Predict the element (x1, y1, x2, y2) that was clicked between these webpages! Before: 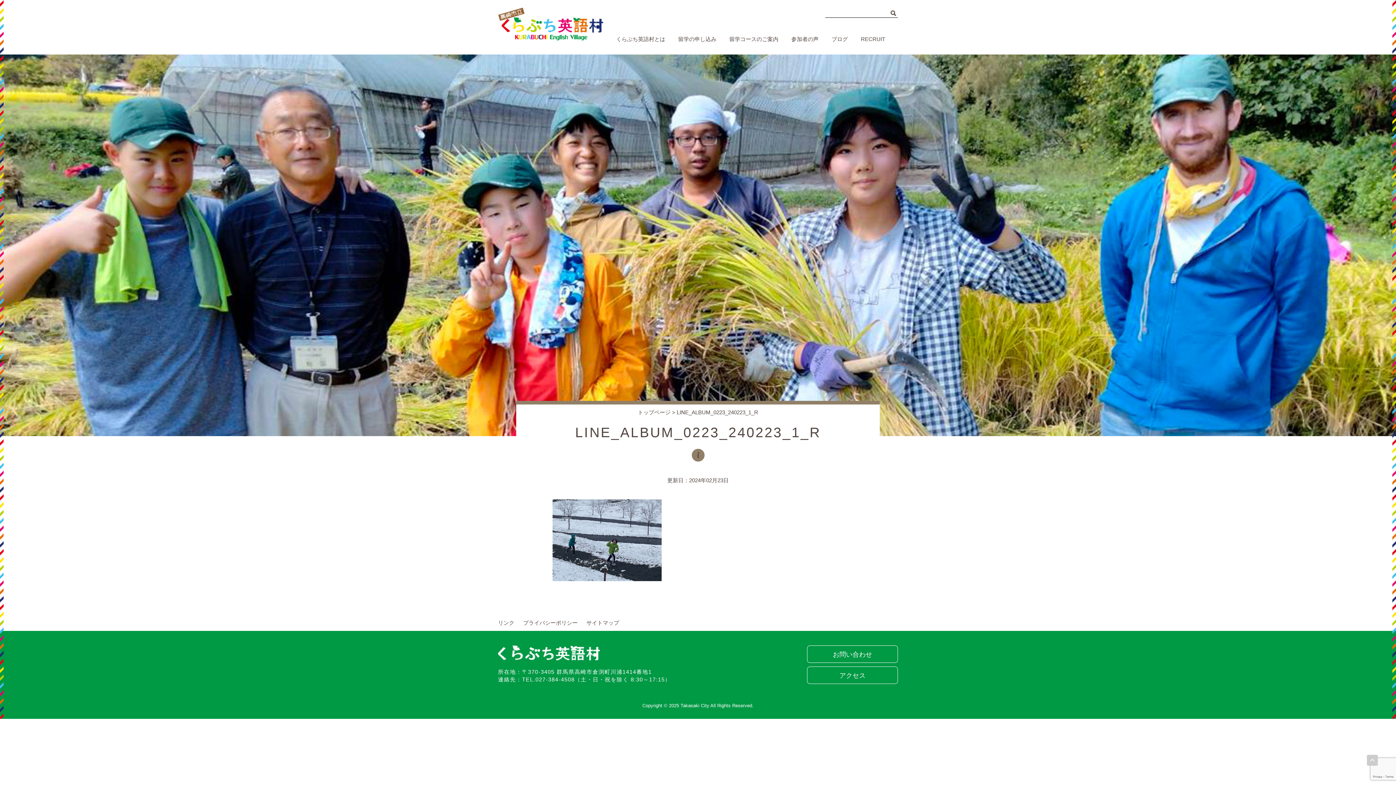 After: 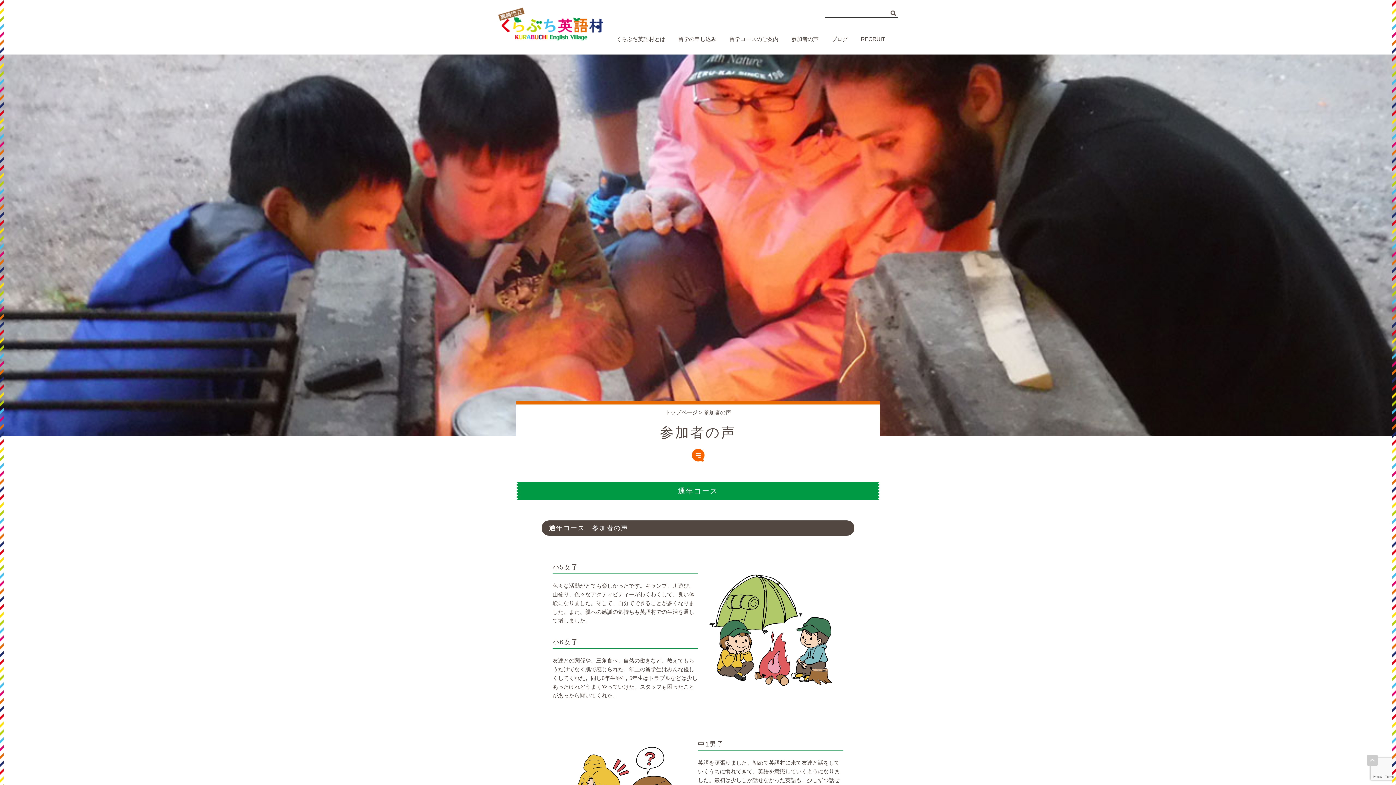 Action: label: 参加者の声 bbox: (787, 29, 822, 49)